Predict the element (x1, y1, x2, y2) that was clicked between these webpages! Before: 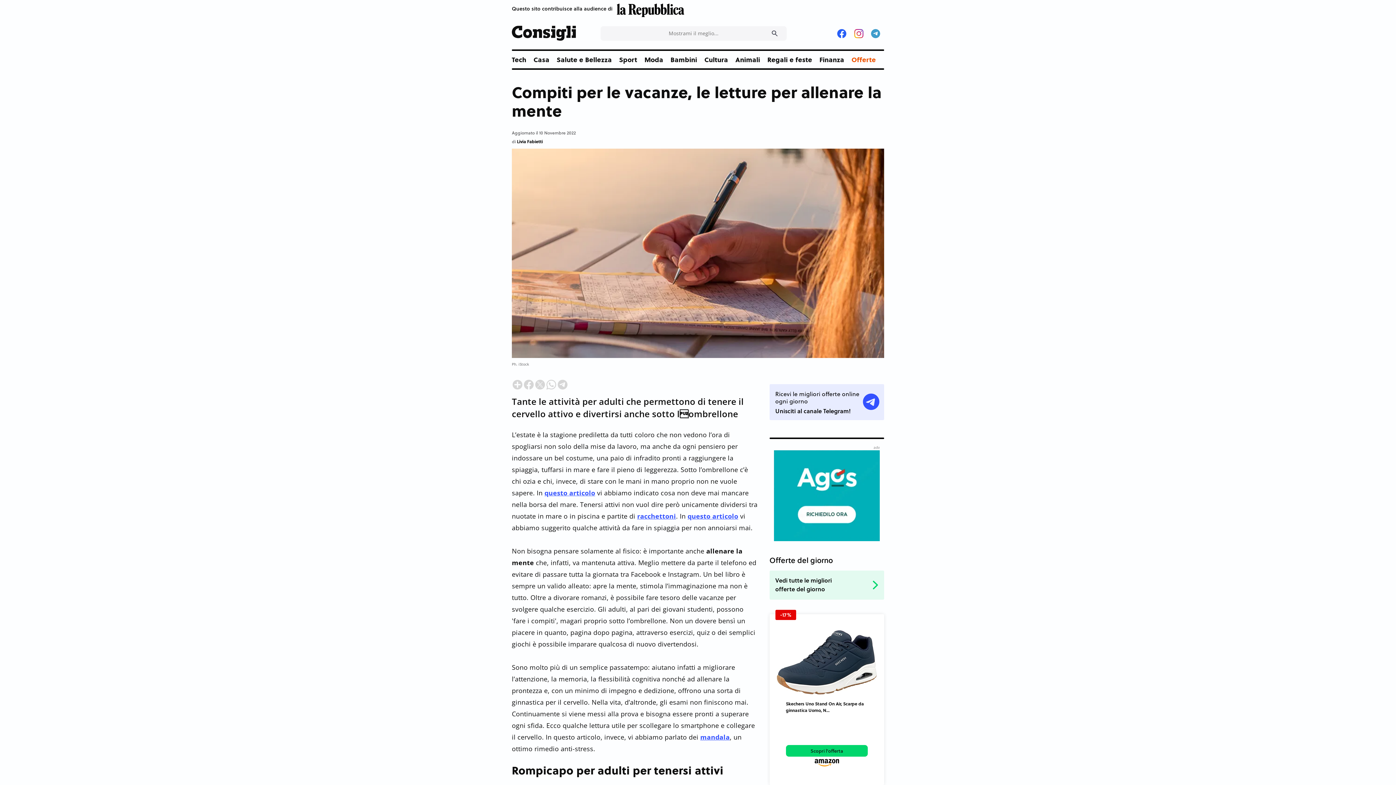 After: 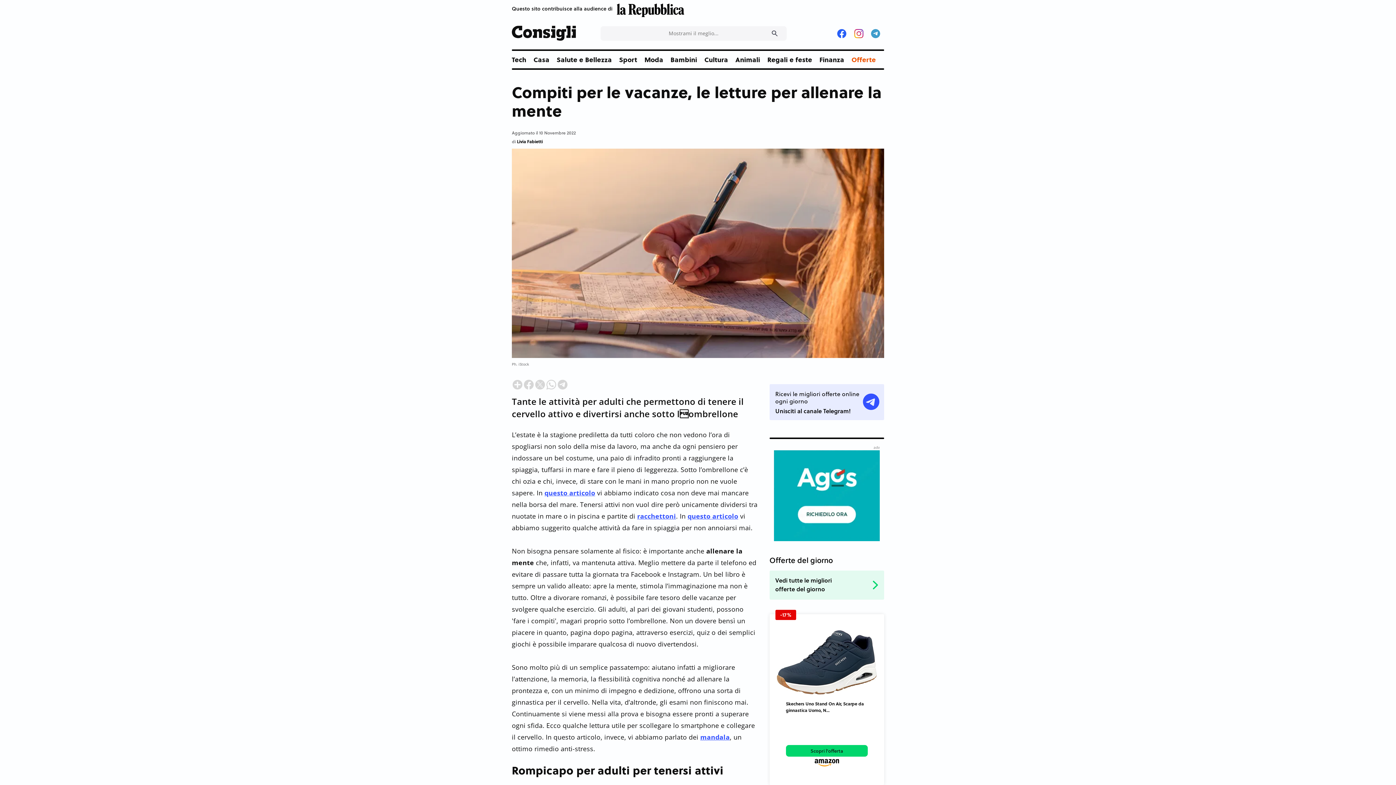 Action: bbox: (557, 380, 568, 389)